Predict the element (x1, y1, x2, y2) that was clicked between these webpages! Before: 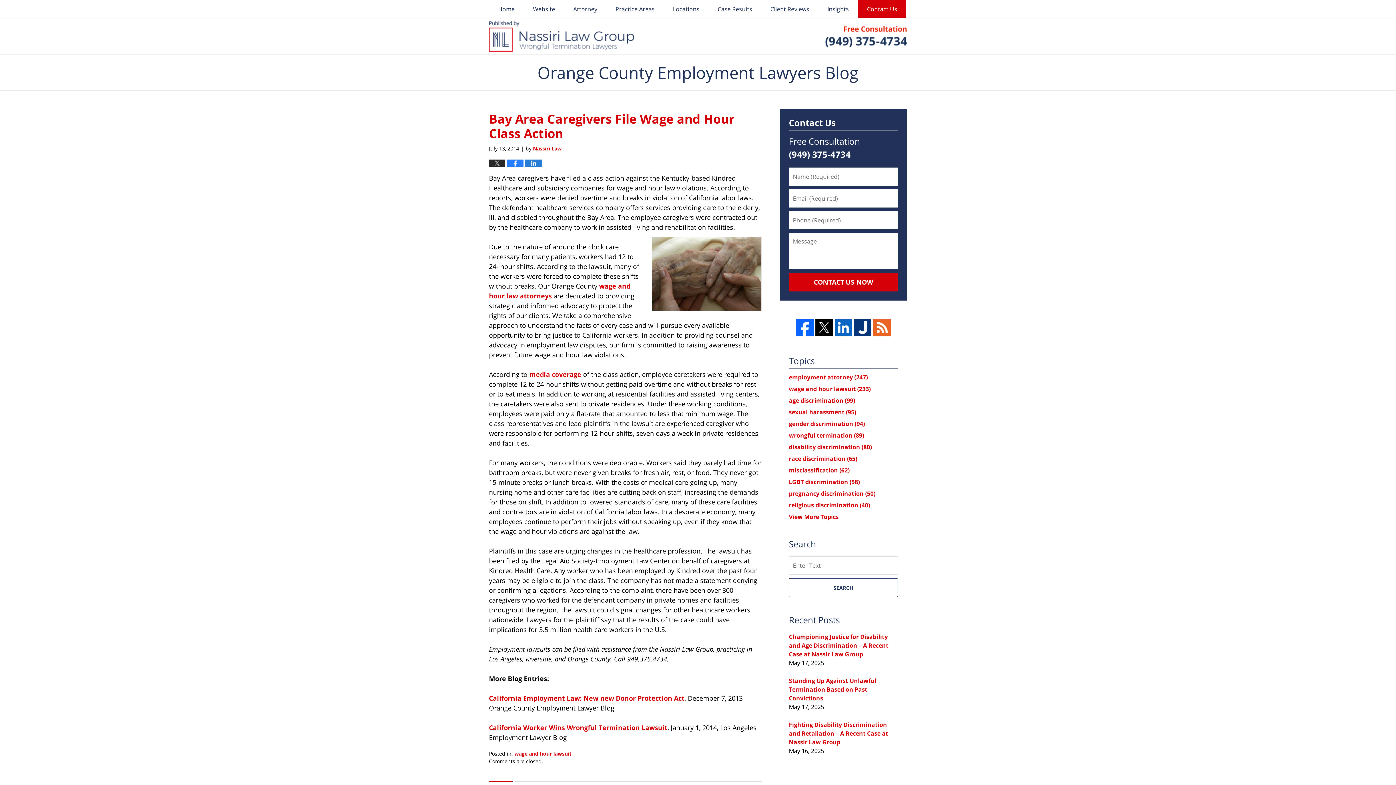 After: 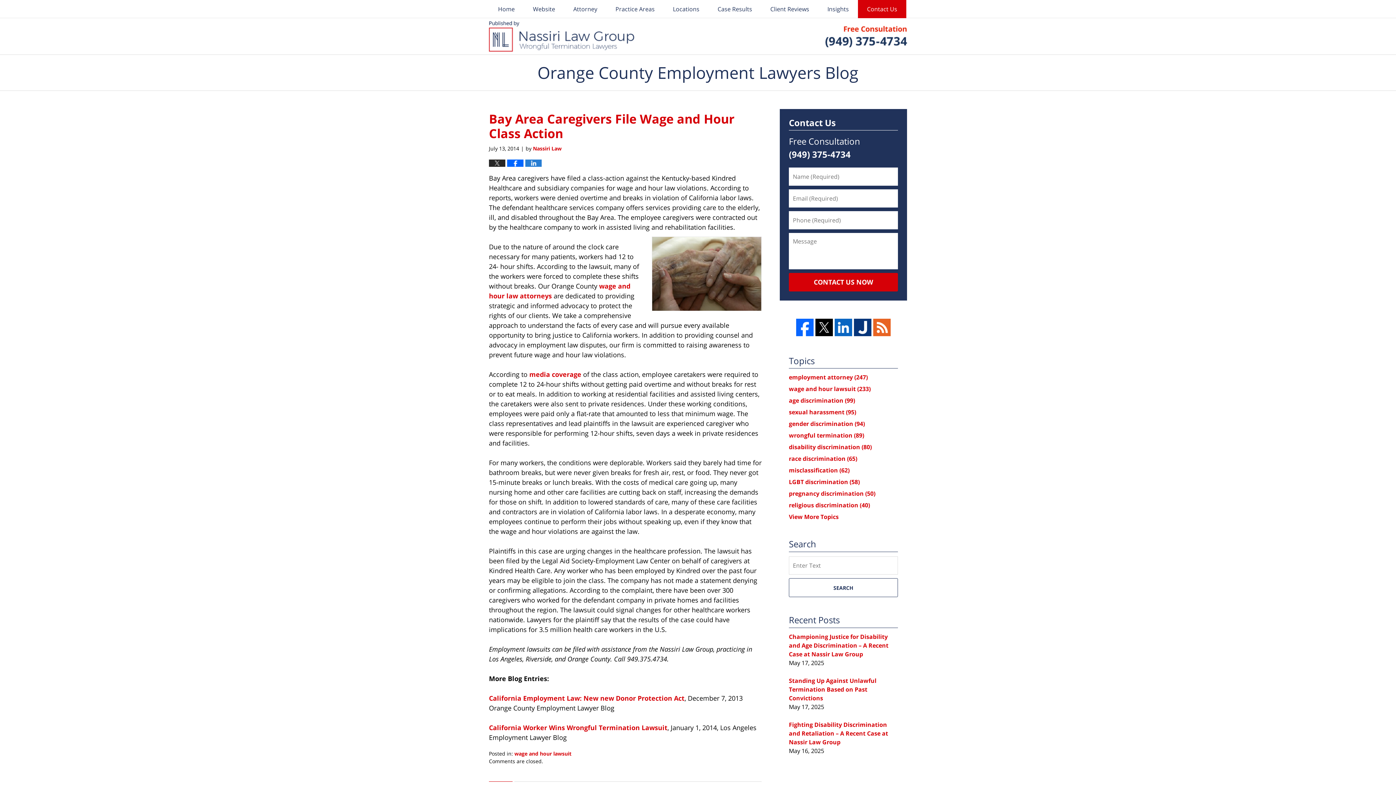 Action: bbox: (507, 159, 523, 166)